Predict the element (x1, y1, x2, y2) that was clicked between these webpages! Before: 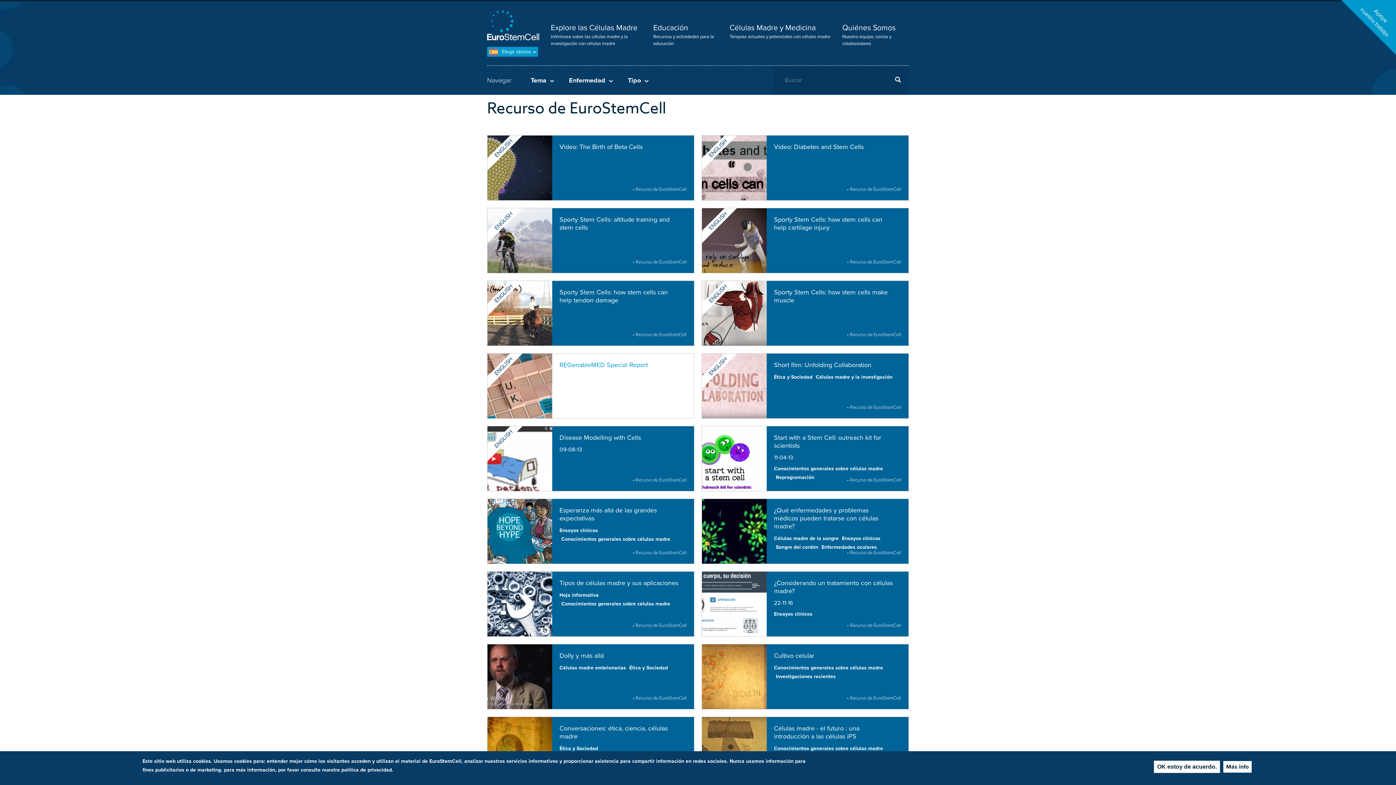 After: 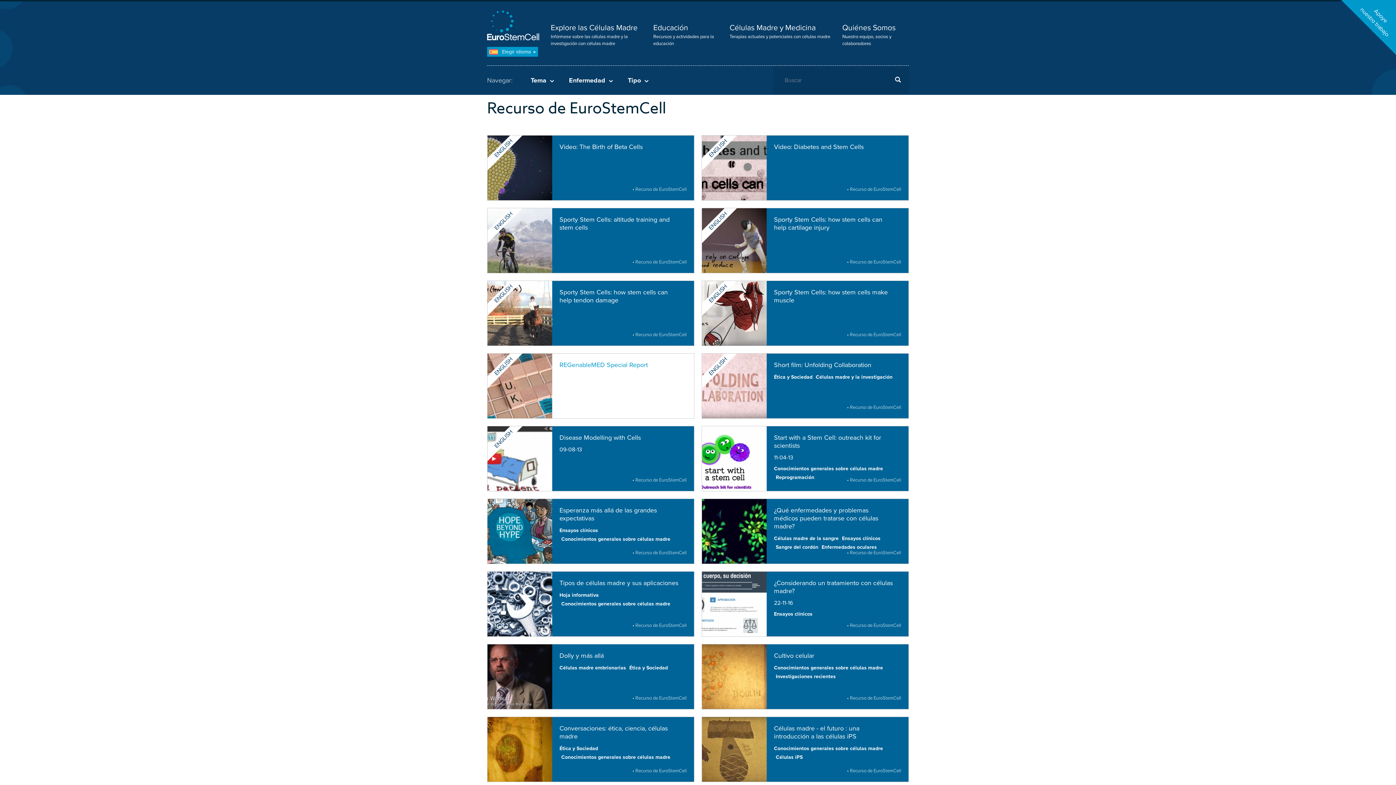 Action: label: OK estoy de acuerdo. bbox: (1154, 761, 1220, 773)